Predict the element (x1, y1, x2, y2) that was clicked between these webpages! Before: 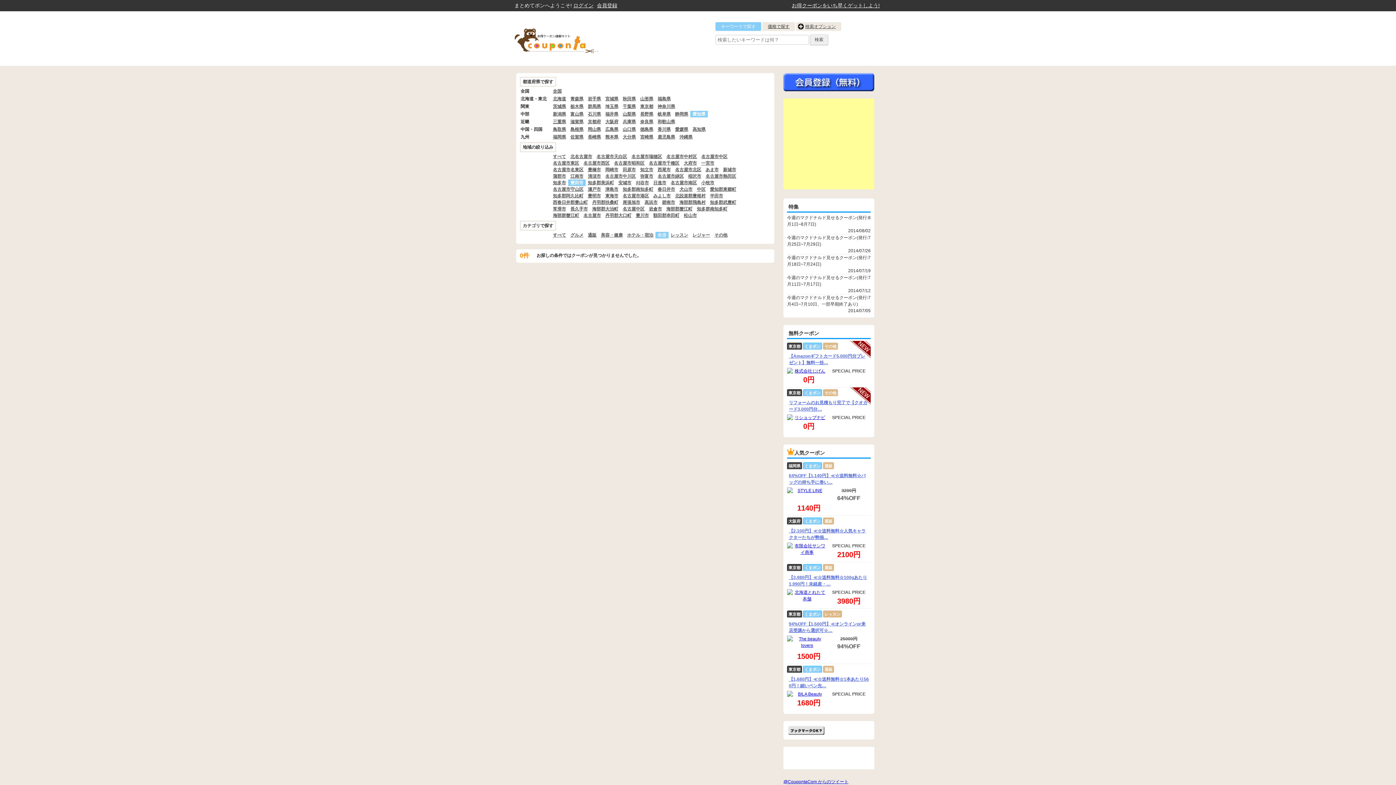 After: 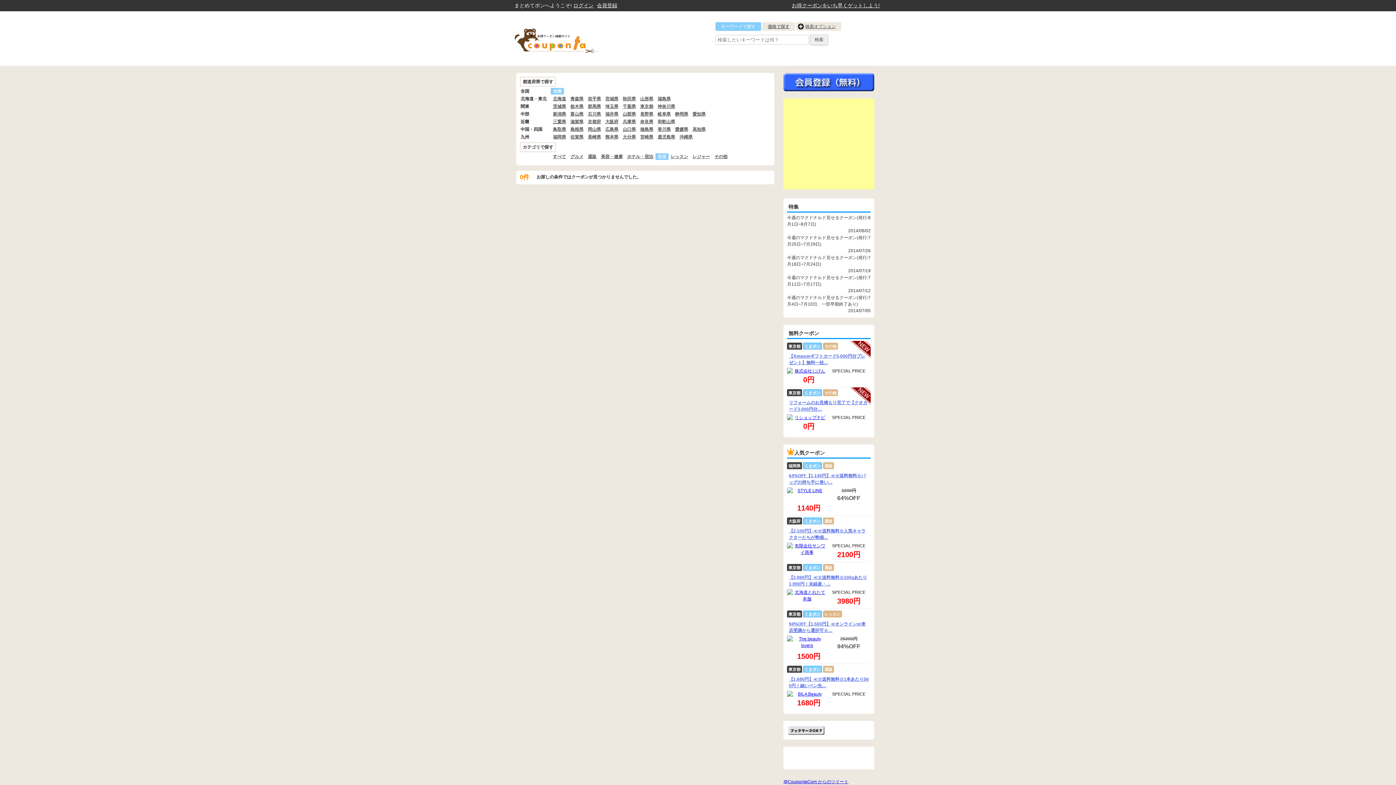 Action: bbox: (553, 88, 561, 93) label: 全国